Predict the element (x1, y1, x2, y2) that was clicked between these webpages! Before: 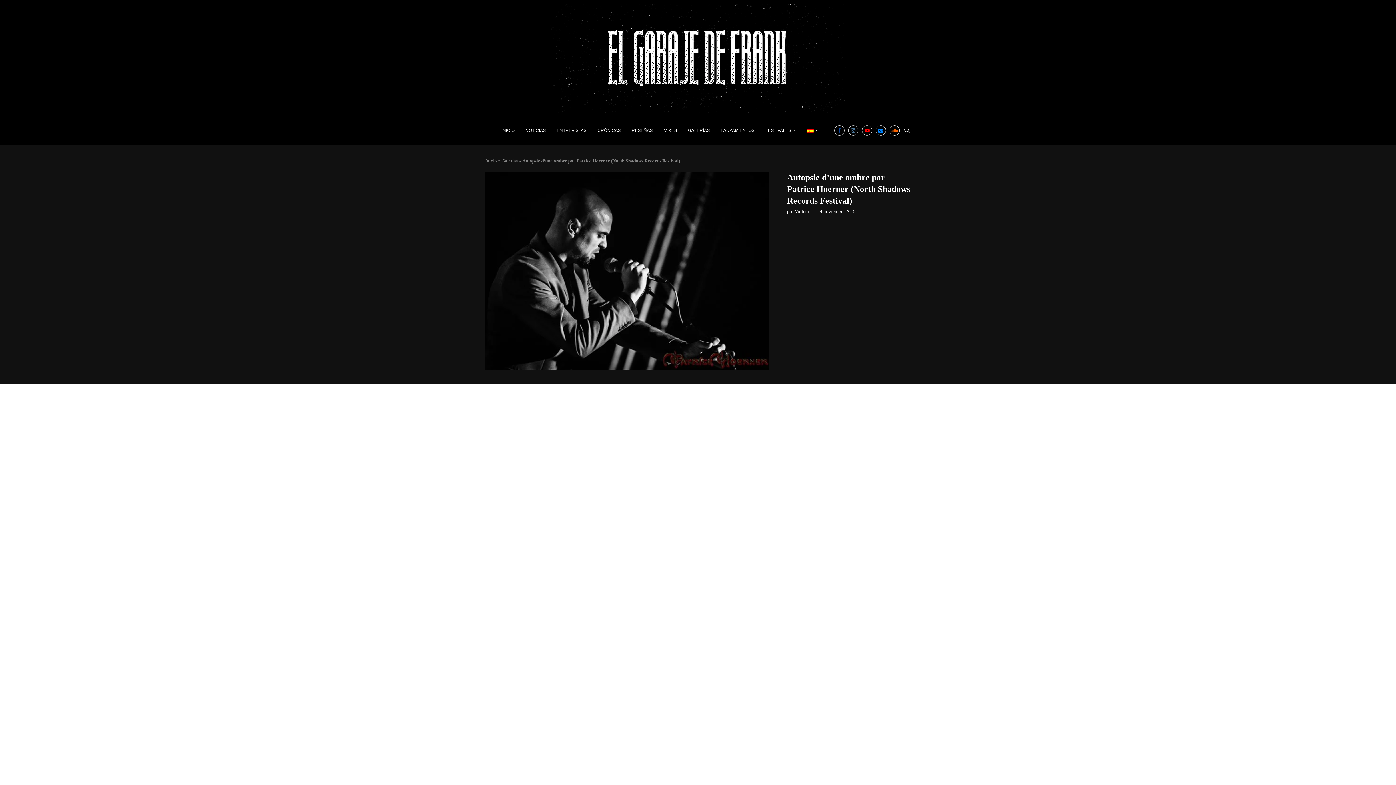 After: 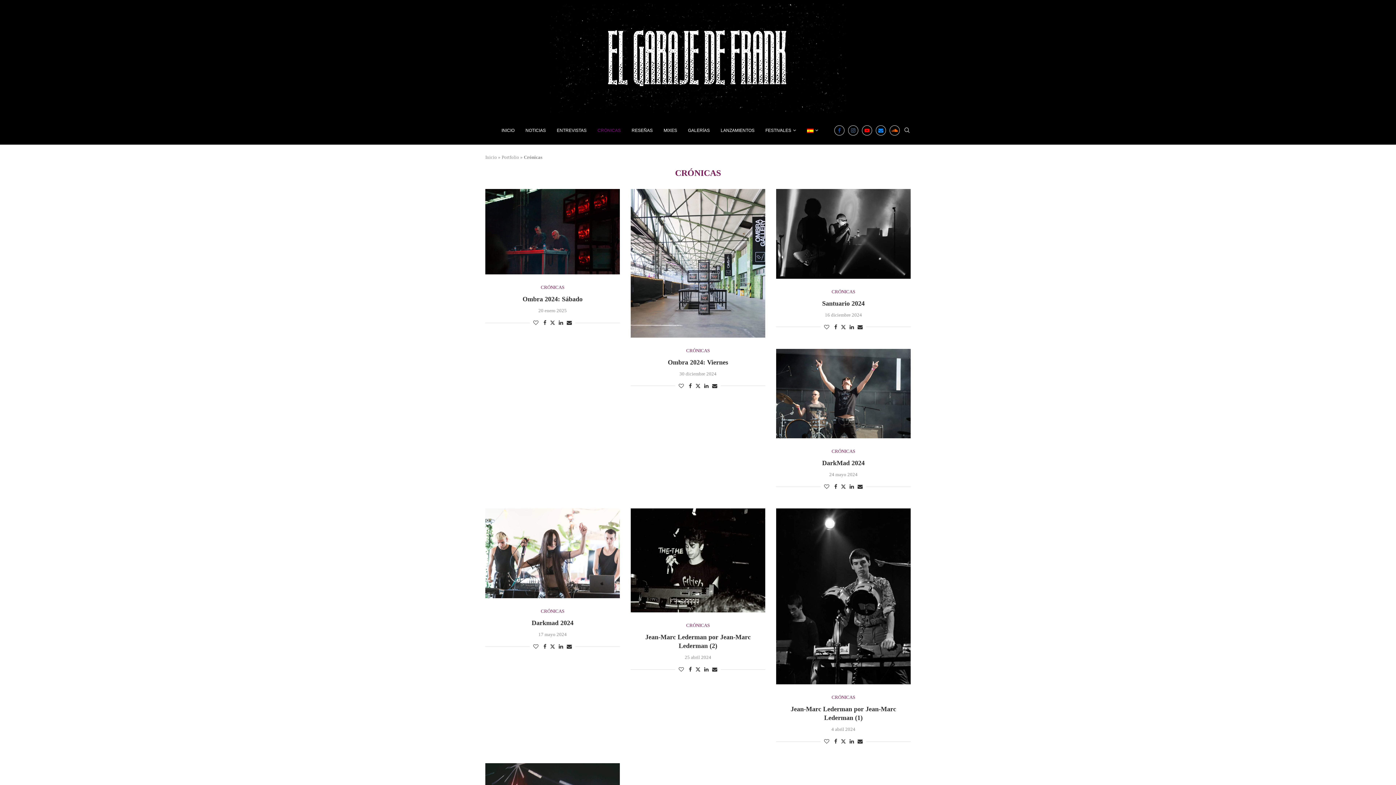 Action: label: CRÓNICAS bbox: (597, 119, 620, 141)